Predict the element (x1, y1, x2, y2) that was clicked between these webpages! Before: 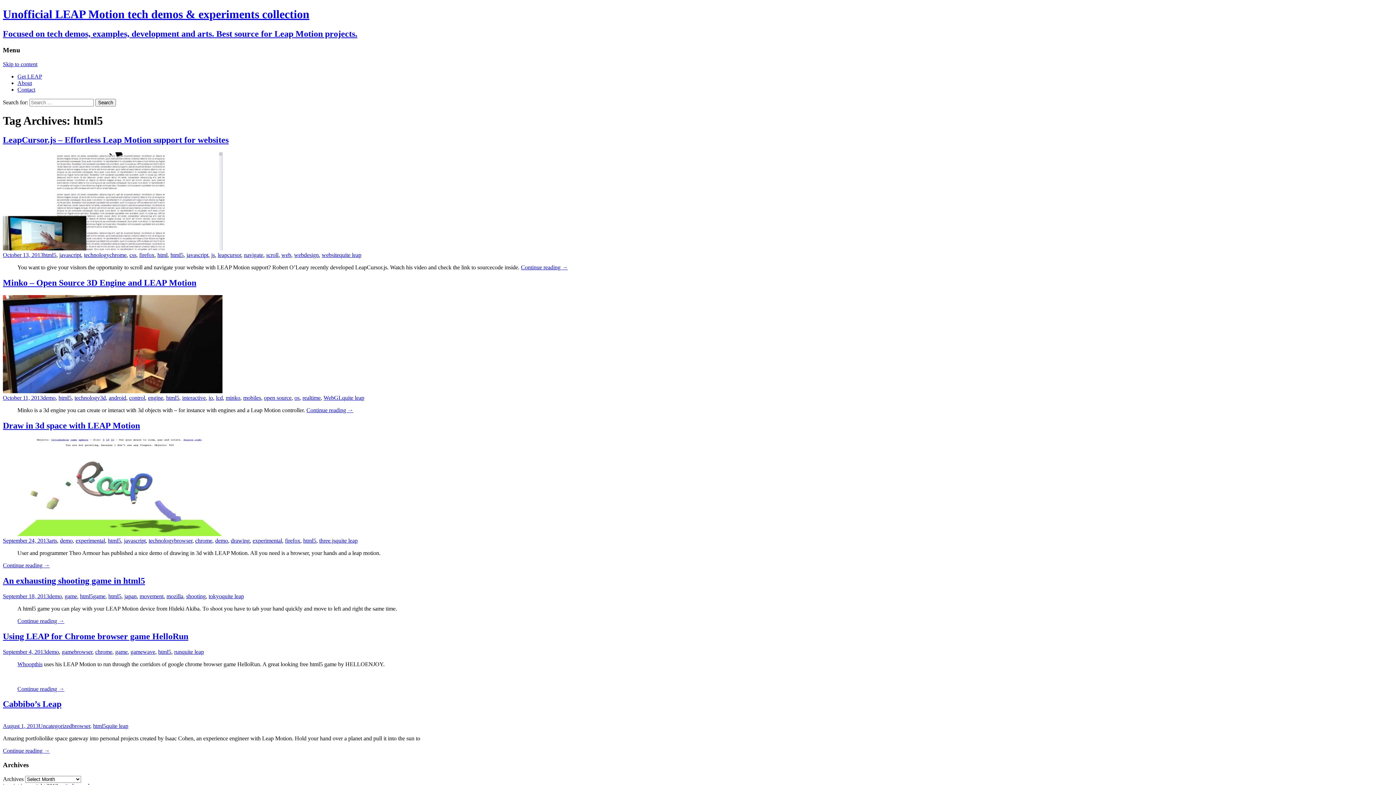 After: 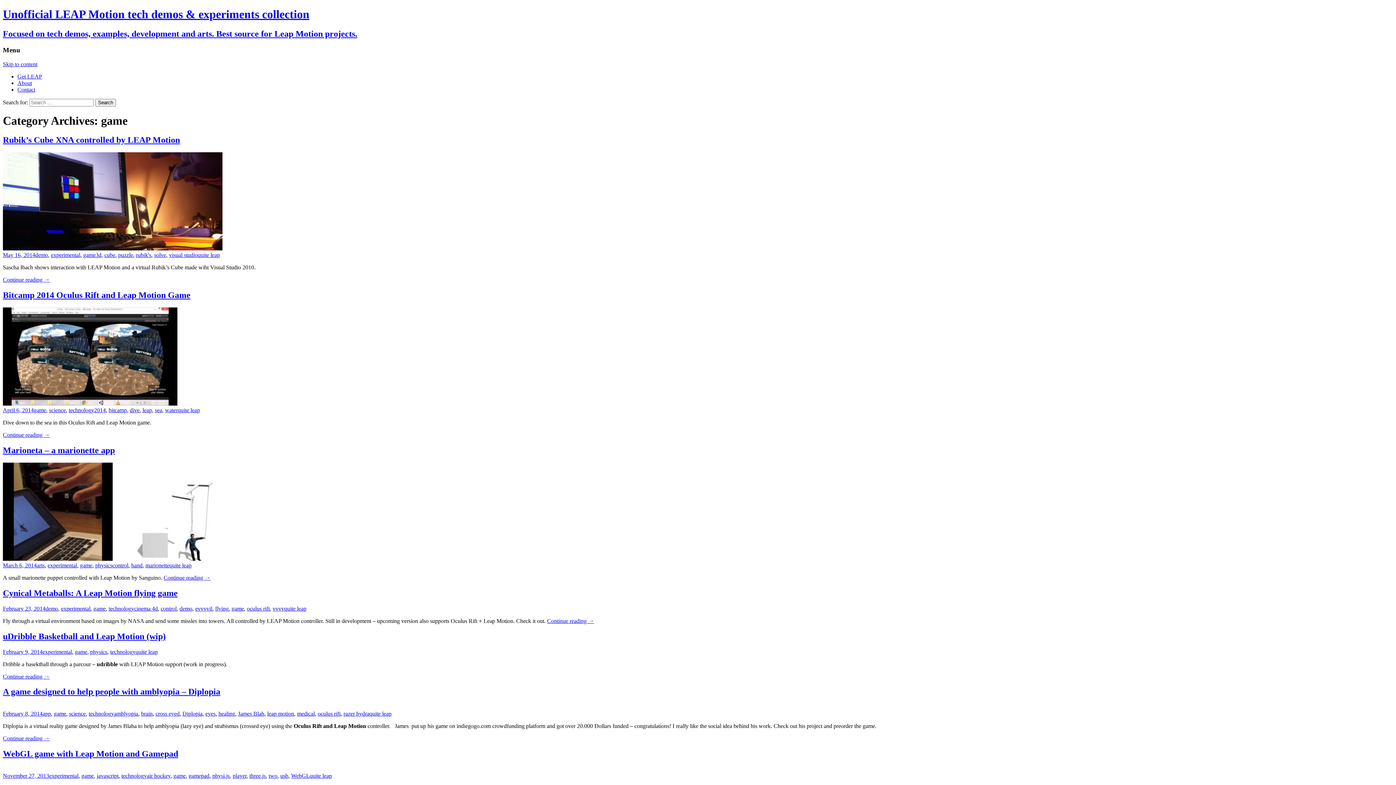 Action: label: game bbox: (61, 648, 74, 655)